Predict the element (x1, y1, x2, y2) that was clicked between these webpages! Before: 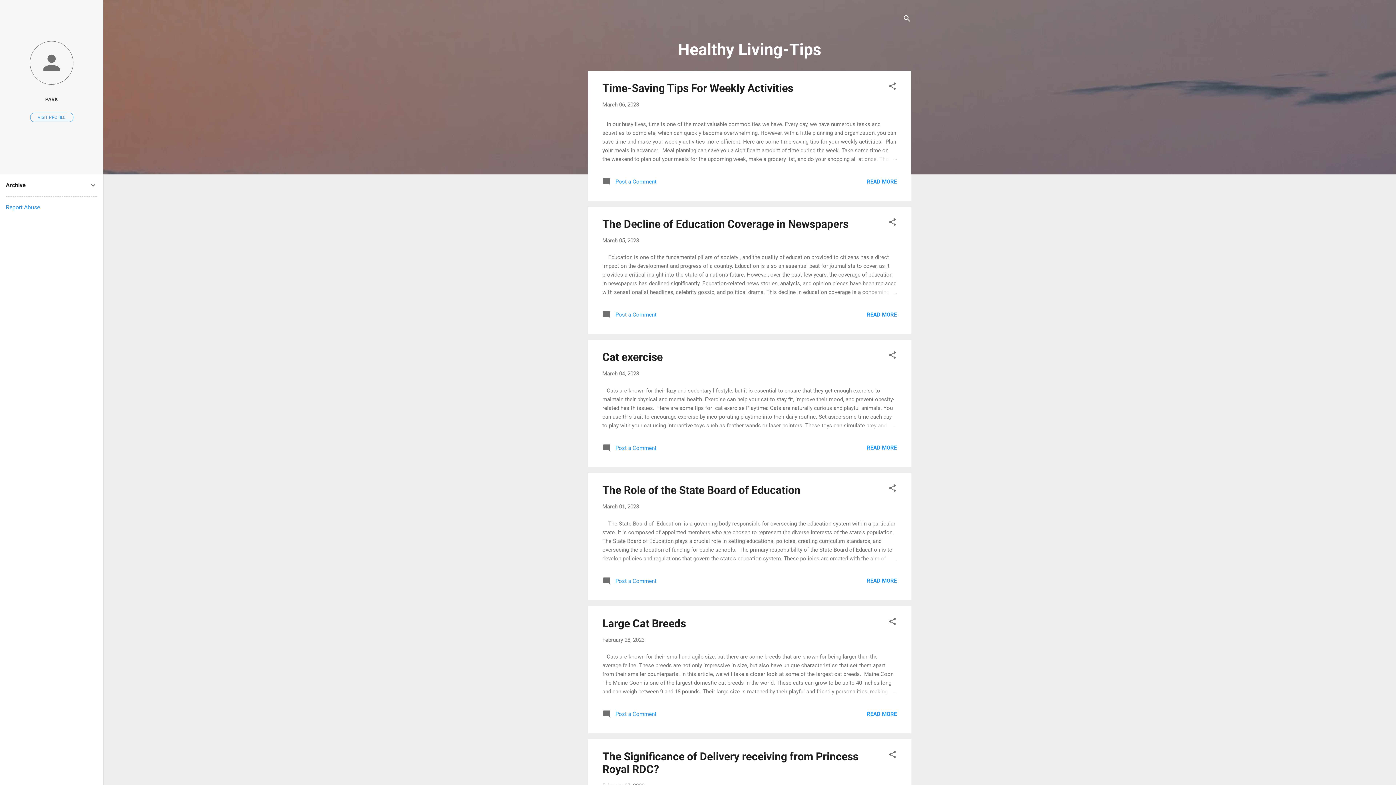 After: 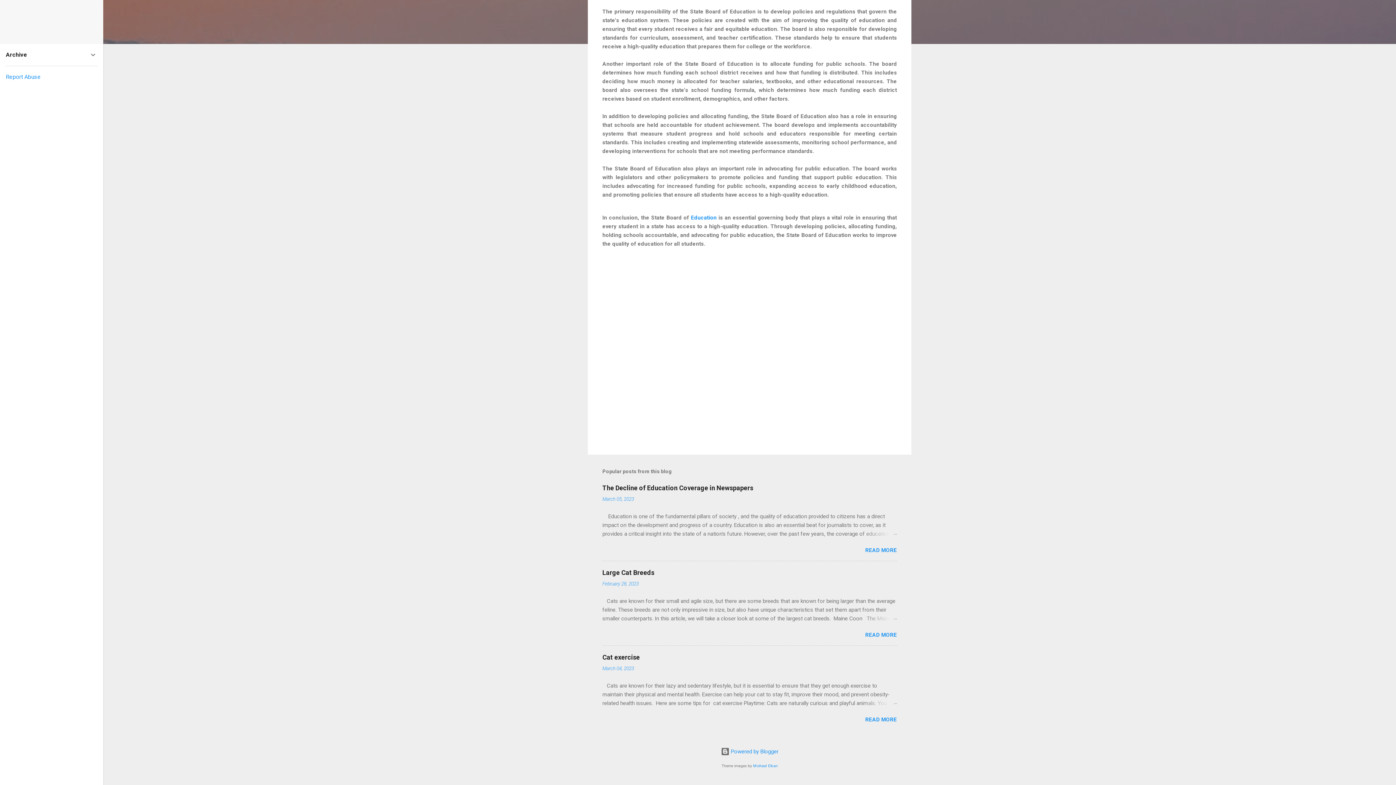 Action: bbox: (602, 580, 656, 587) label:  Post a Comment